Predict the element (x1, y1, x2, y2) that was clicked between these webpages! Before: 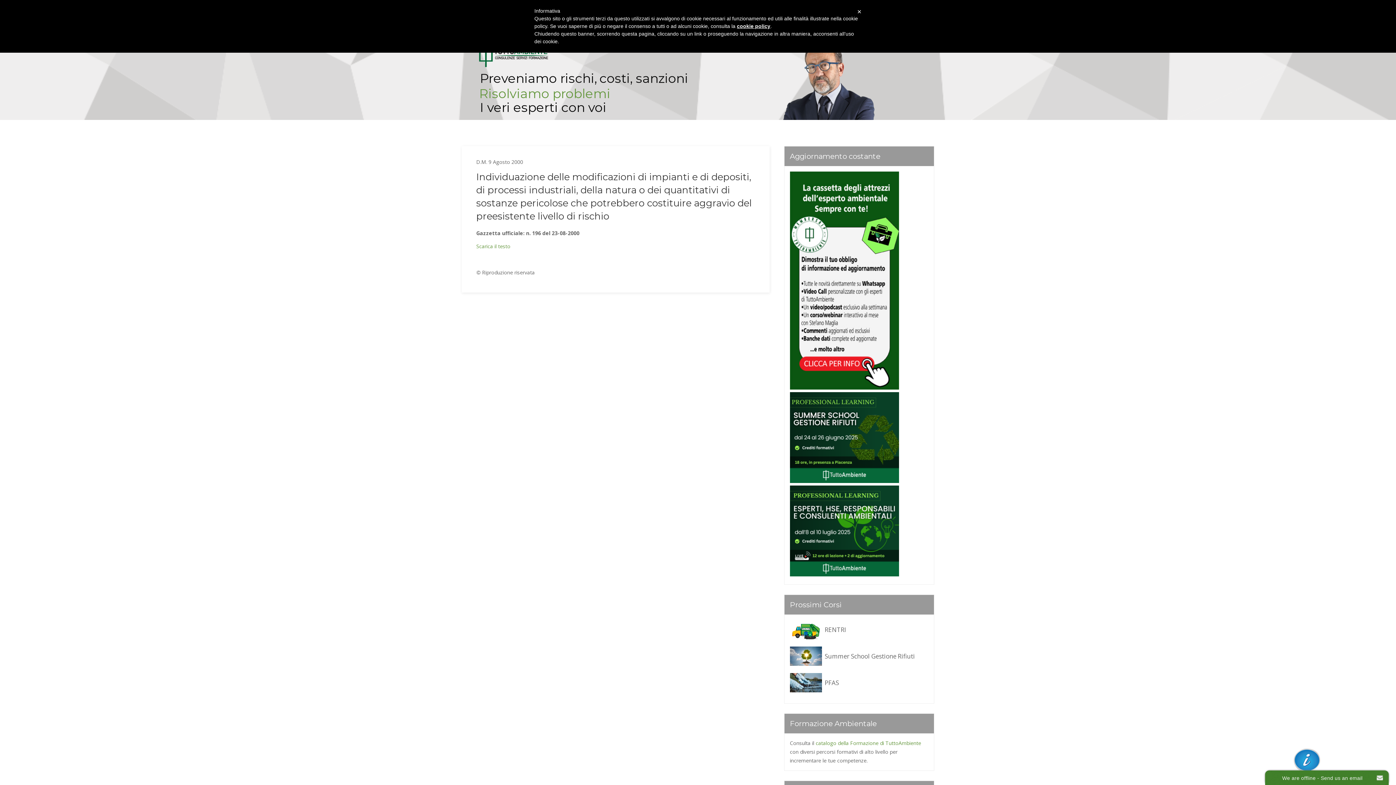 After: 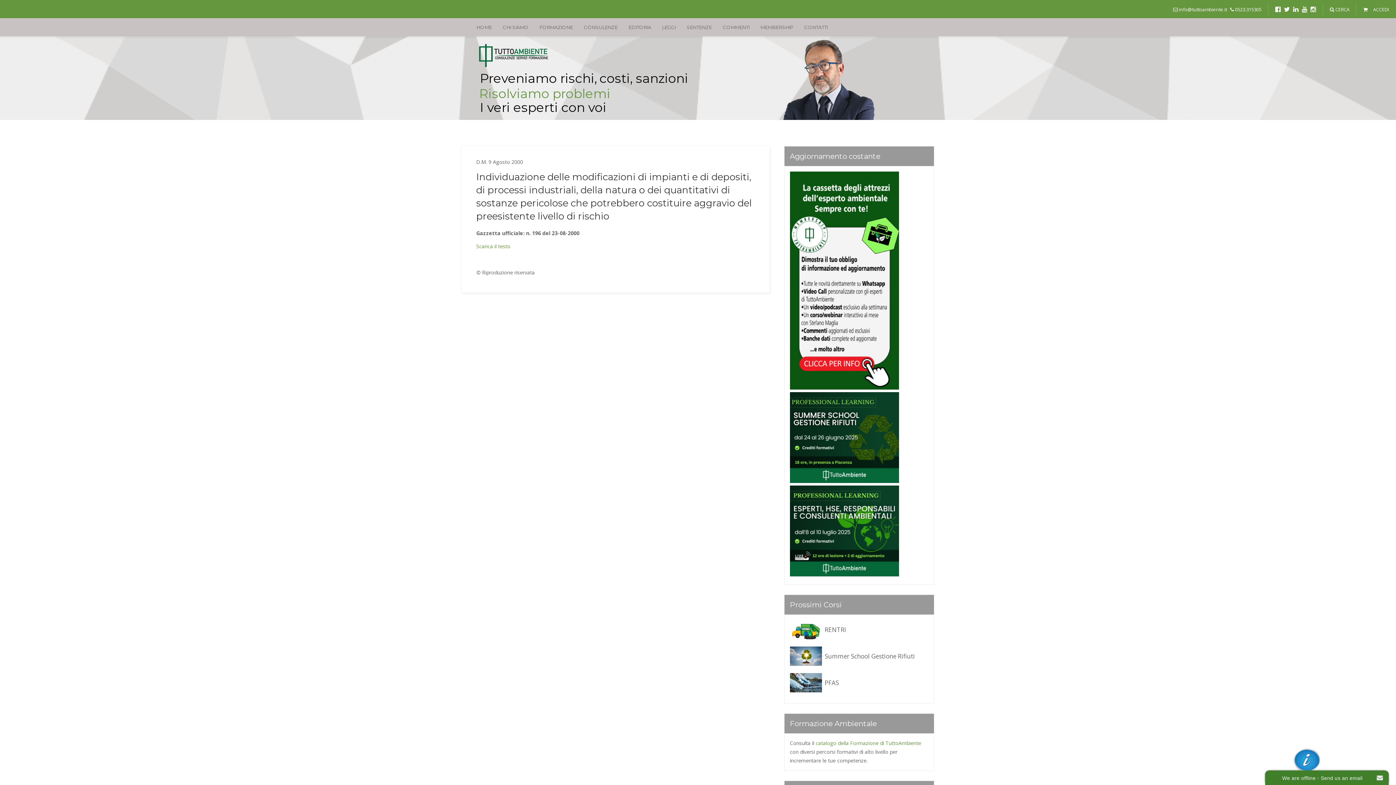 Action: bbox: (790, 477, 899, 484)